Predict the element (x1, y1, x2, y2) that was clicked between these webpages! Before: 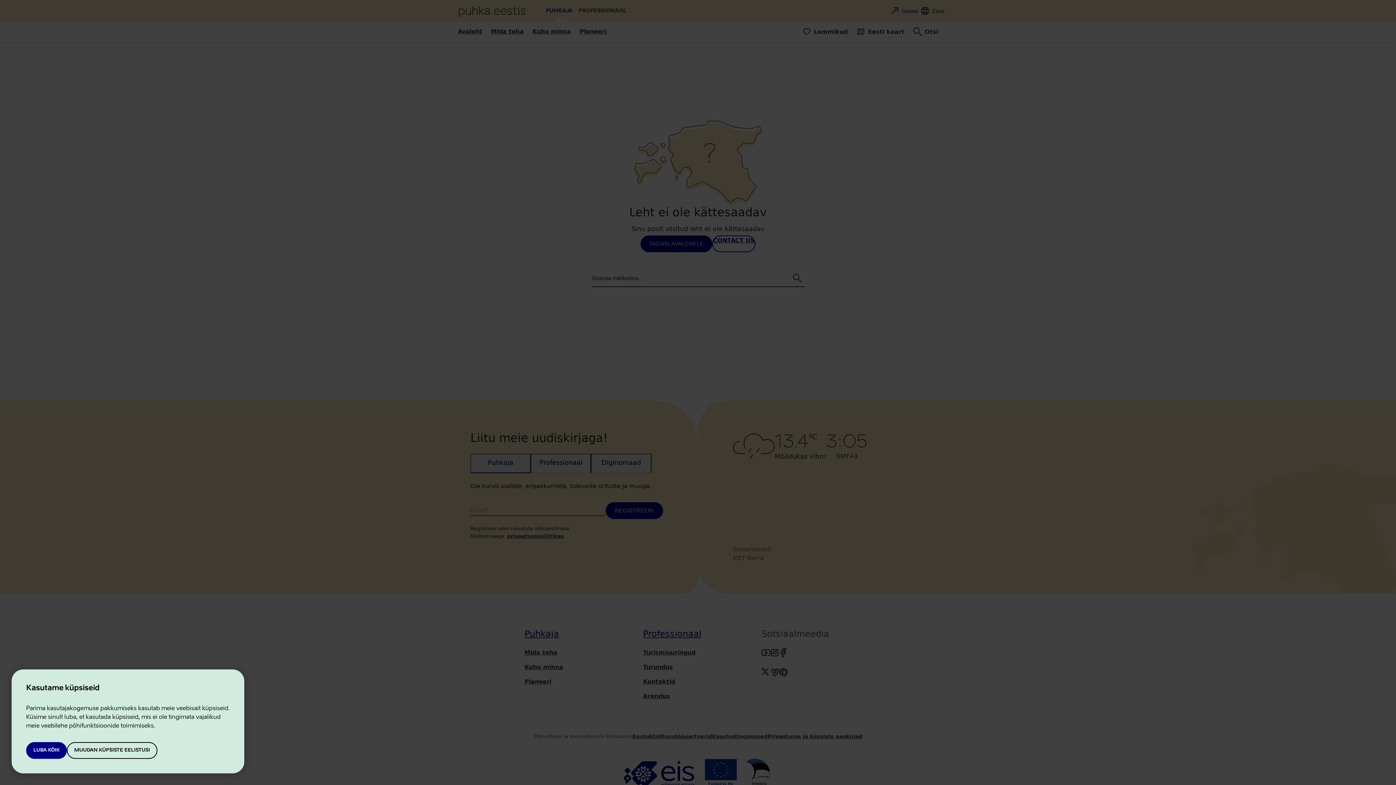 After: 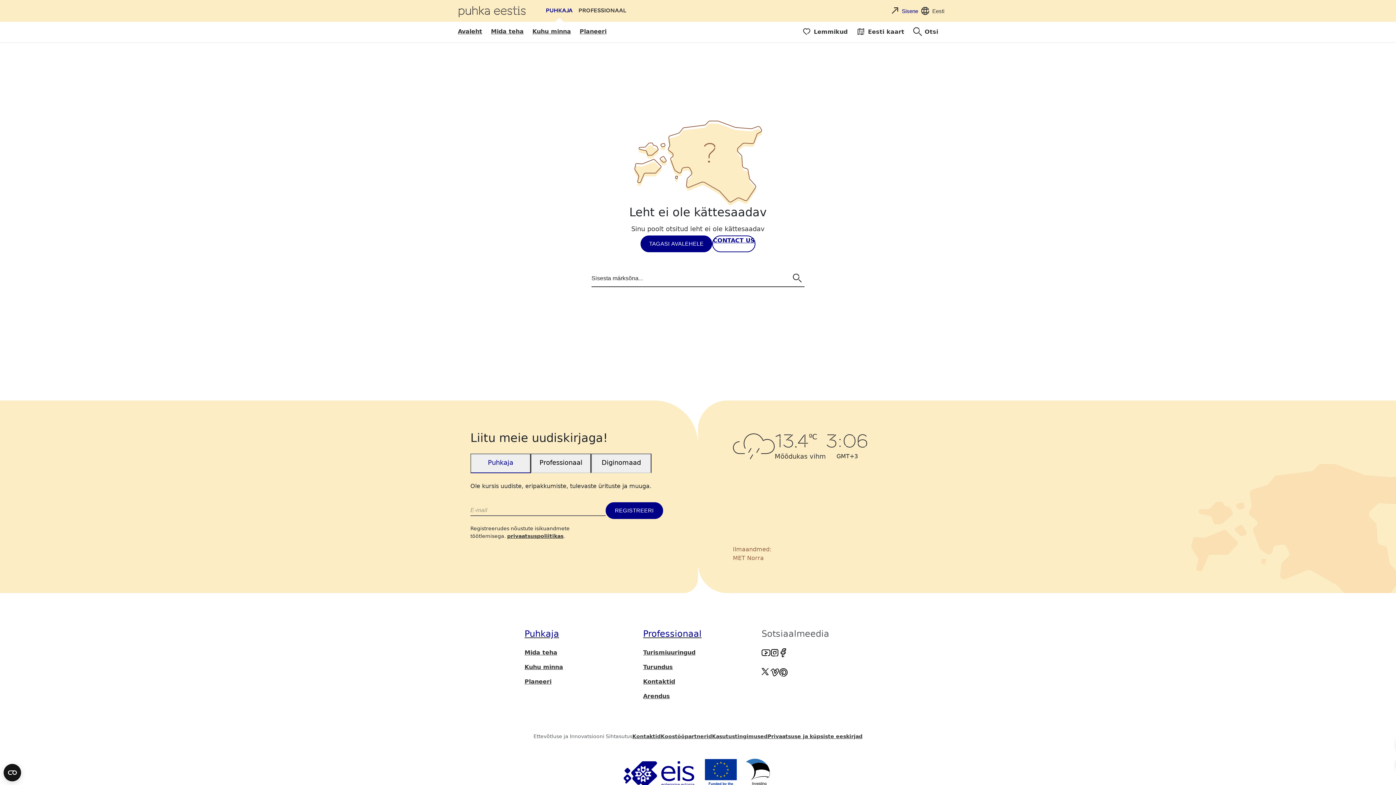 Action: label: LUBA KÕIK bbox: (26, 742, 67, 759)